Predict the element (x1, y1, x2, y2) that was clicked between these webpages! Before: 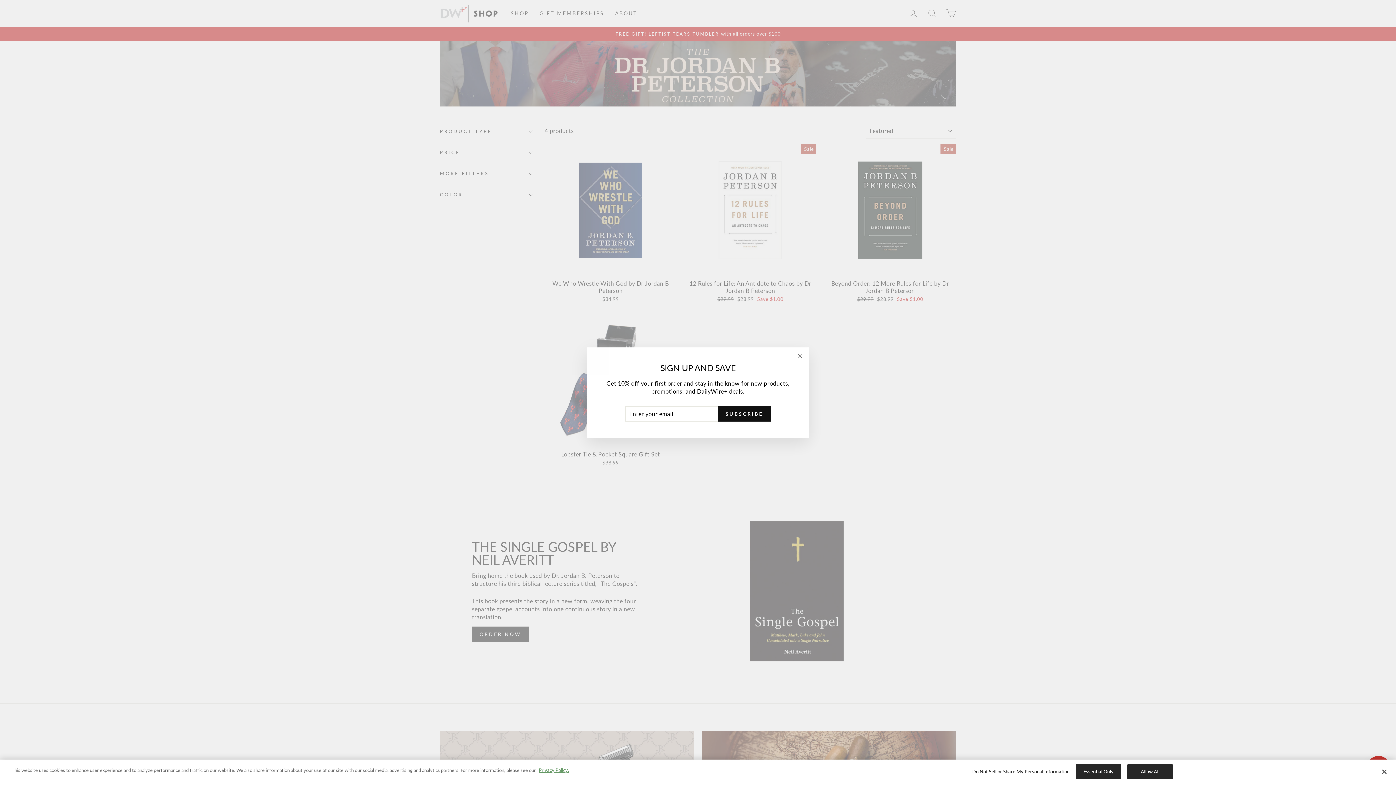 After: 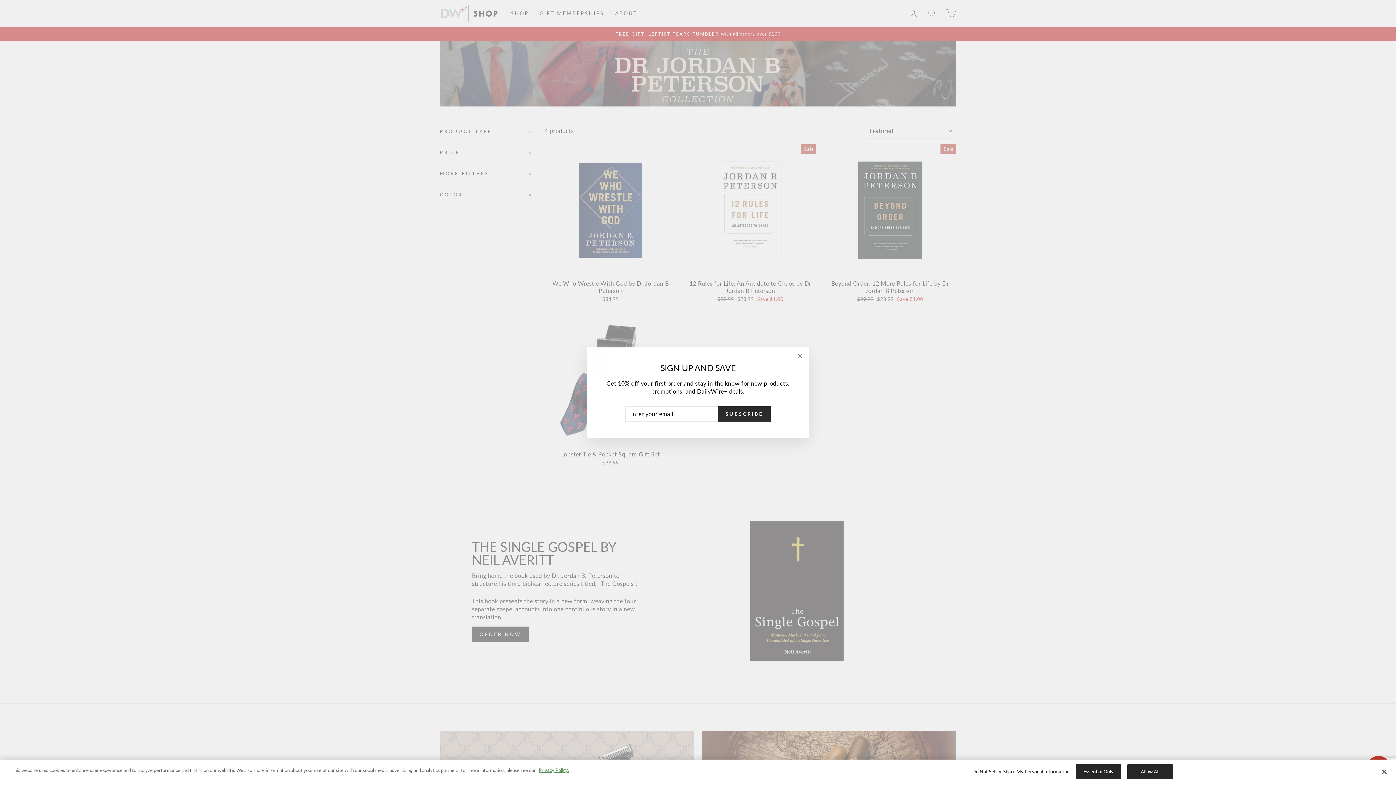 Action: bbox: (718, 417, 770, 432) label: SUBSCRIBE